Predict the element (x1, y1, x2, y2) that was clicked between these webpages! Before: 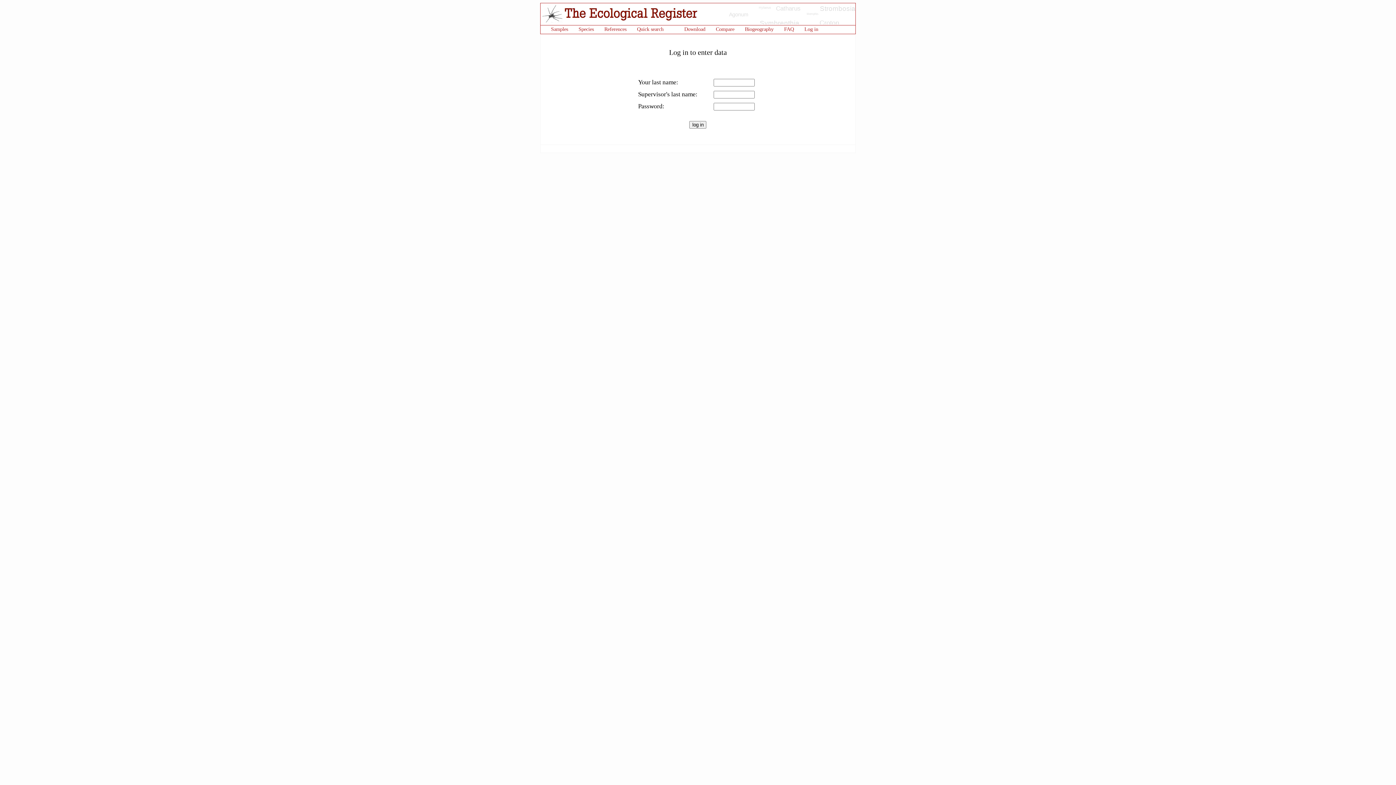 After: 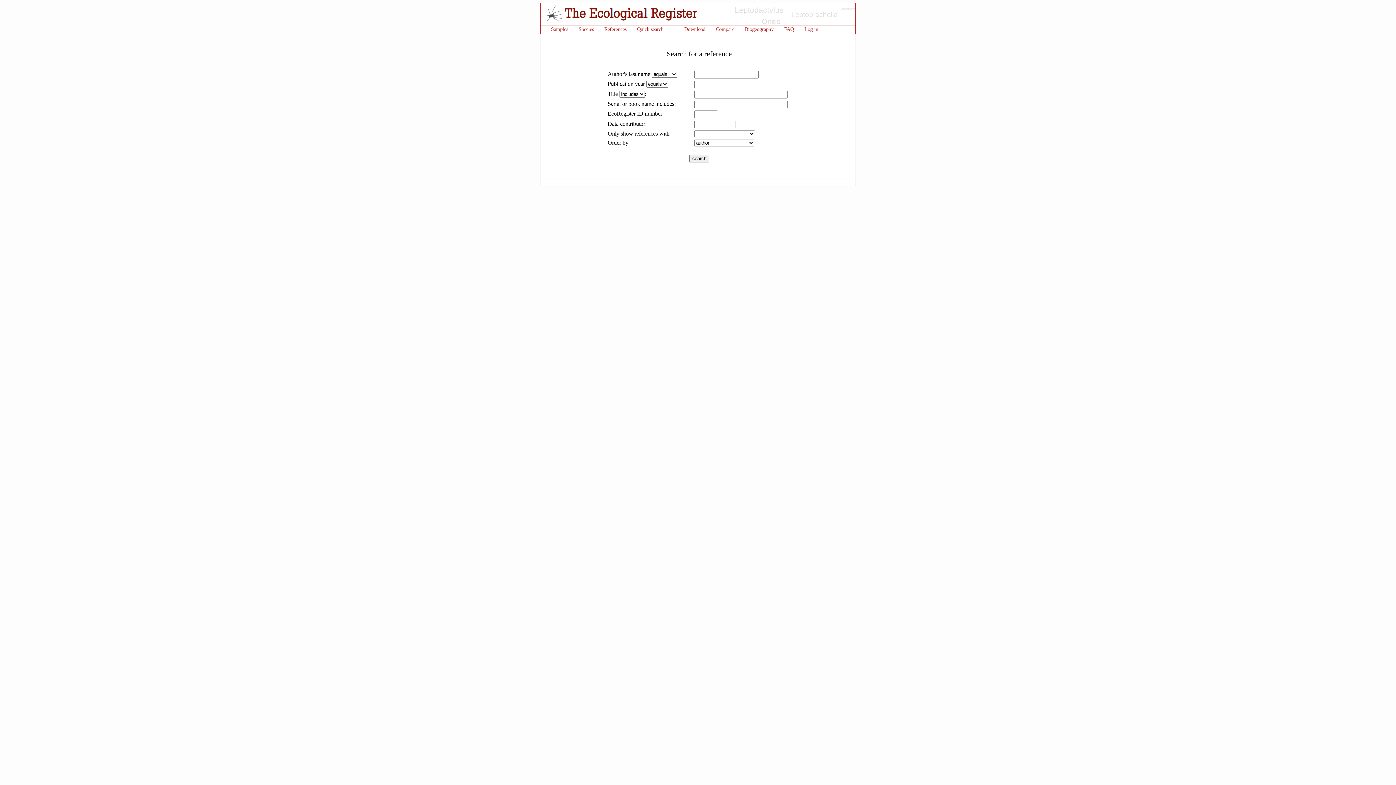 Action: label: References bbox: (604, 26, 626, 32)